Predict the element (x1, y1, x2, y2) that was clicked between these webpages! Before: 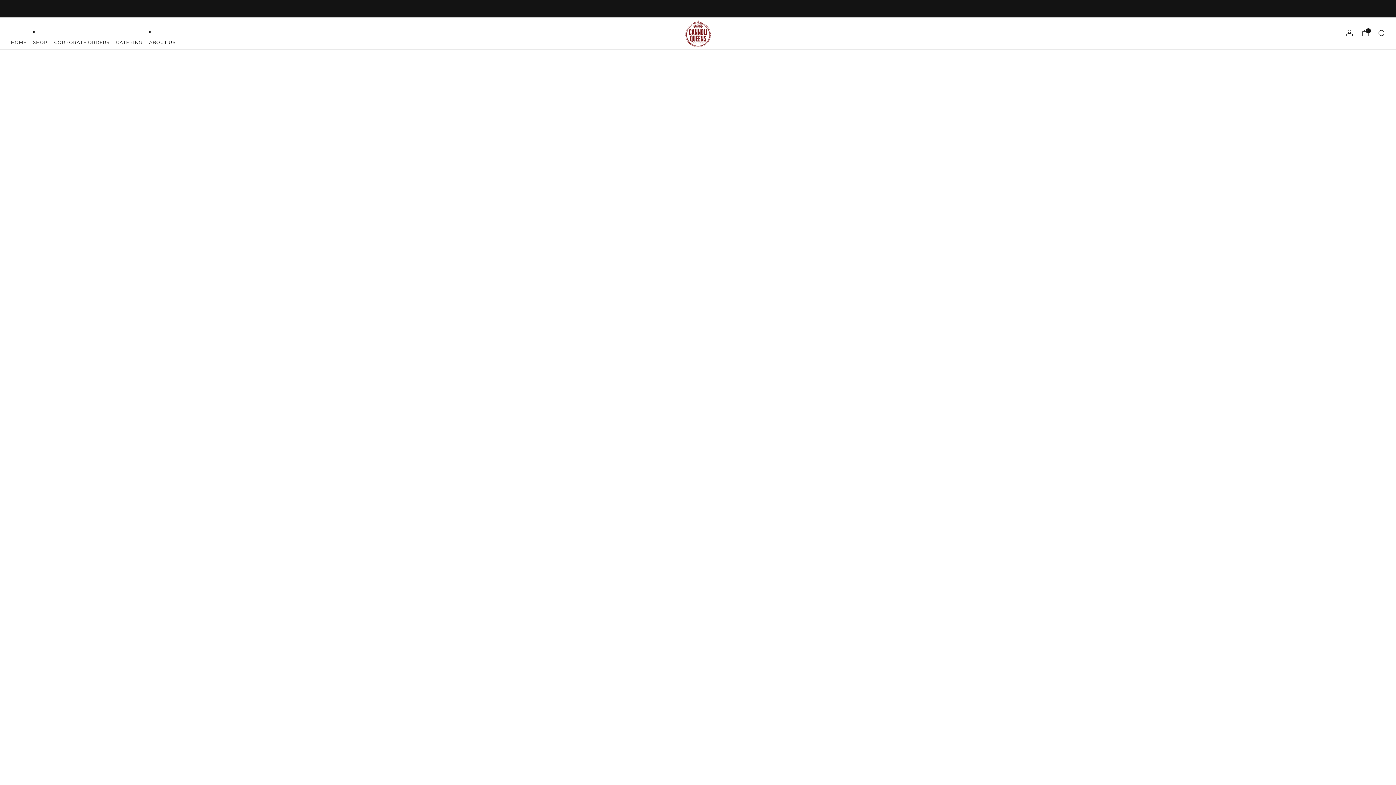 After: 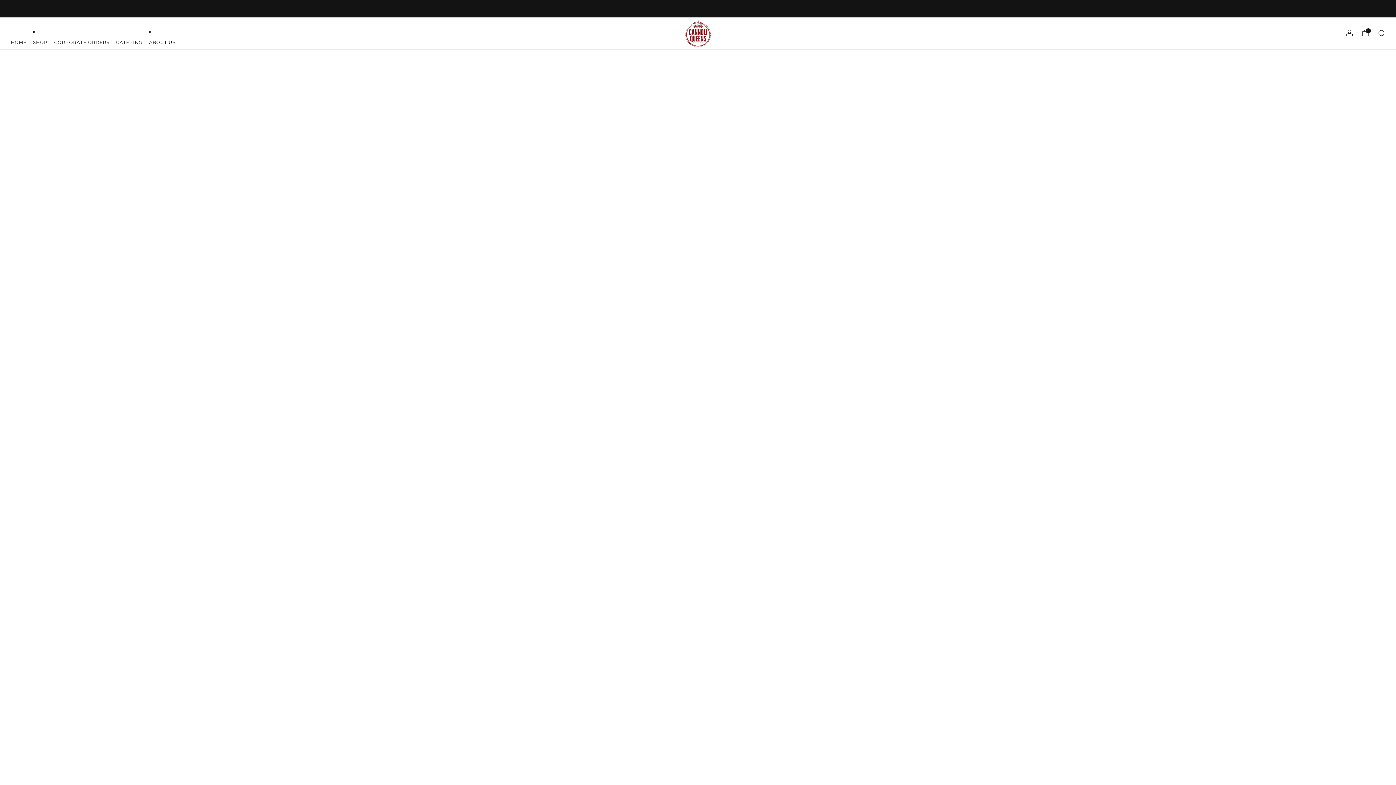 Action: label: CATERING bbox: (116, 36, 142, 48)